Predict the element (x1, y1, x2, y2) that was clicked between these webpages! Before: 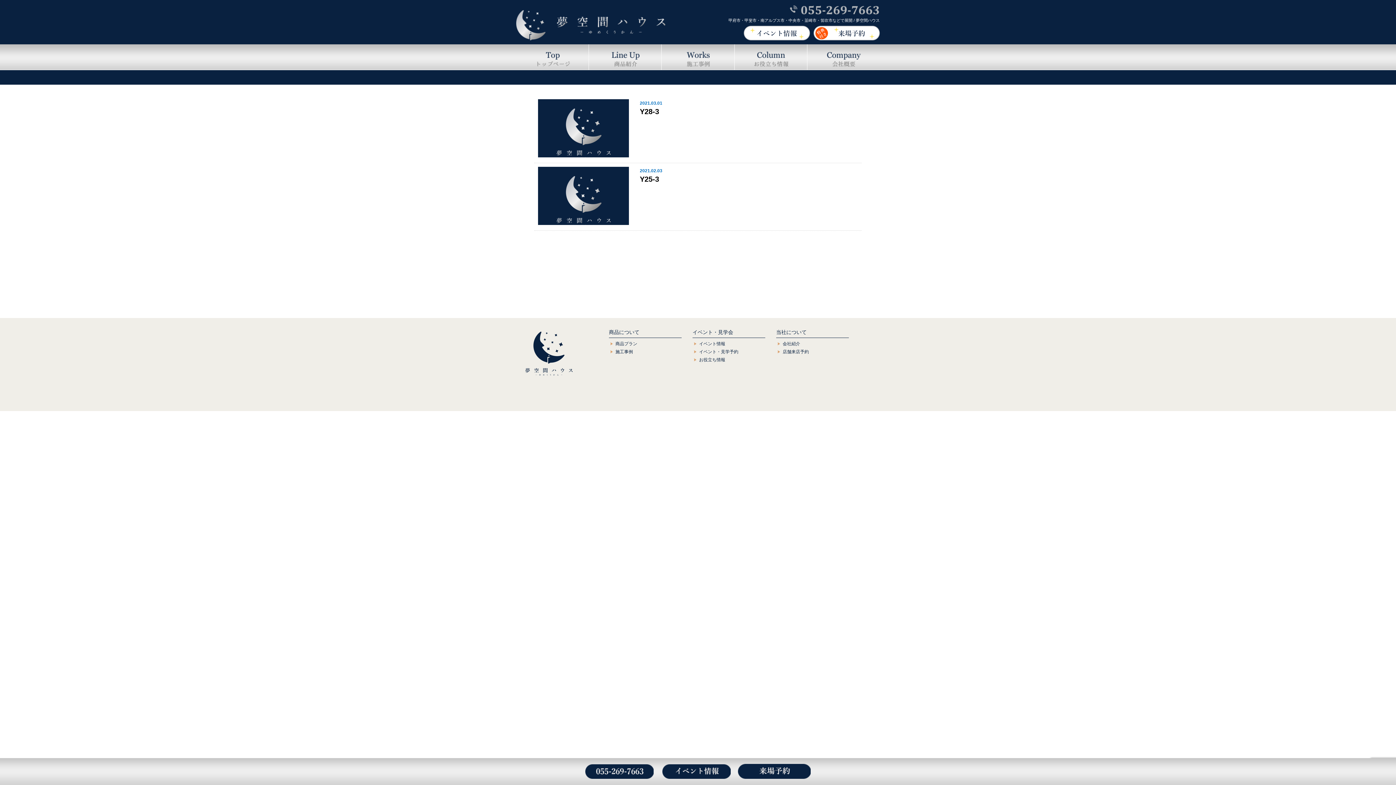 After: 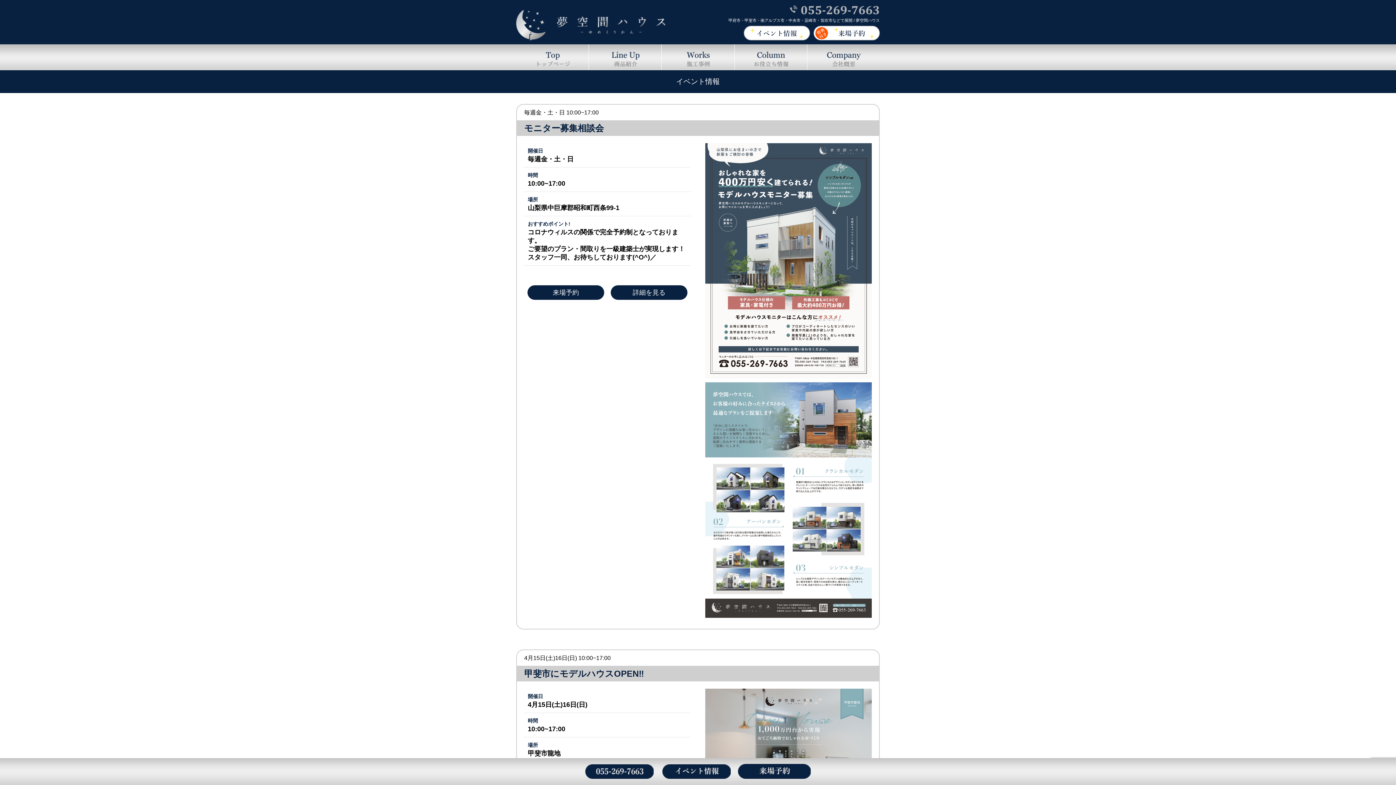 Action: bbox: (699, 341, 725, 346) label: イベント情報